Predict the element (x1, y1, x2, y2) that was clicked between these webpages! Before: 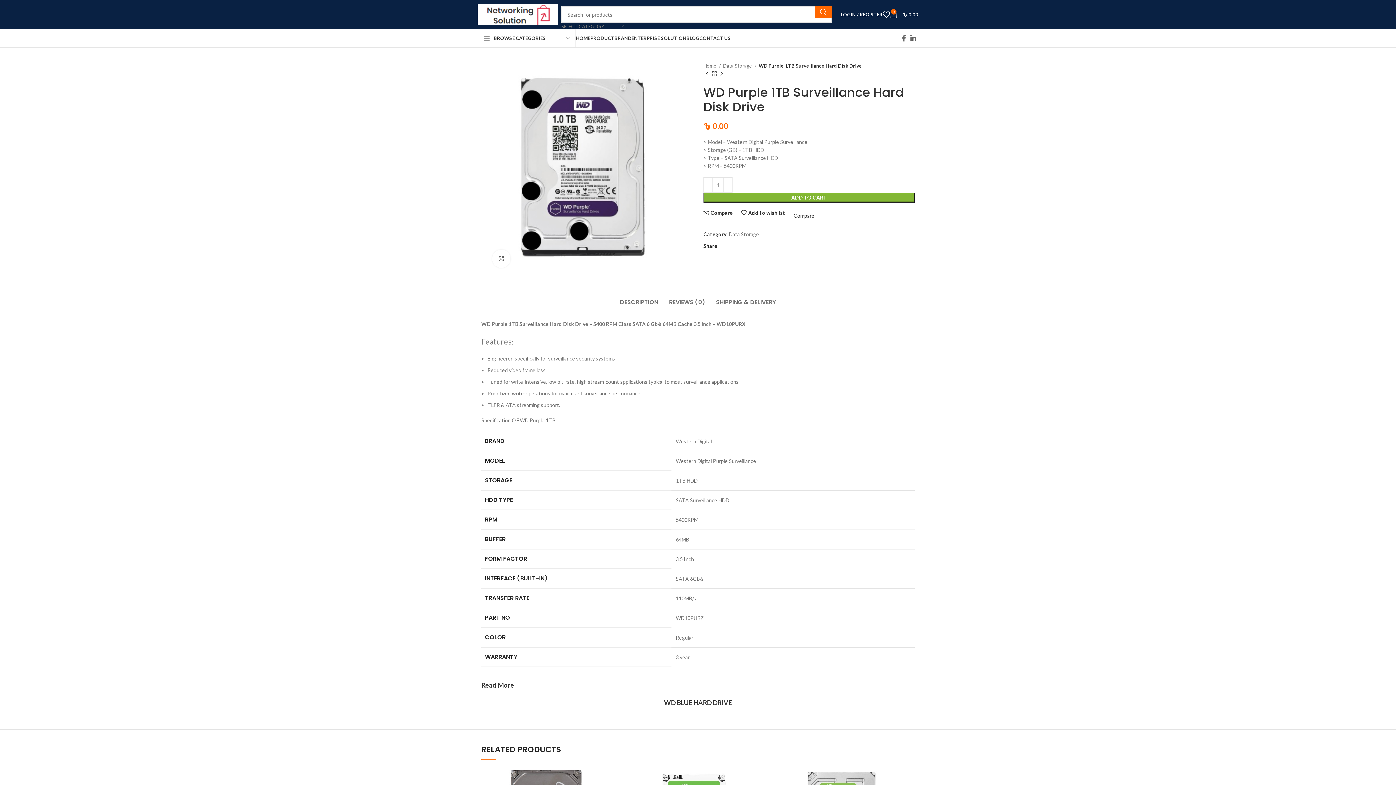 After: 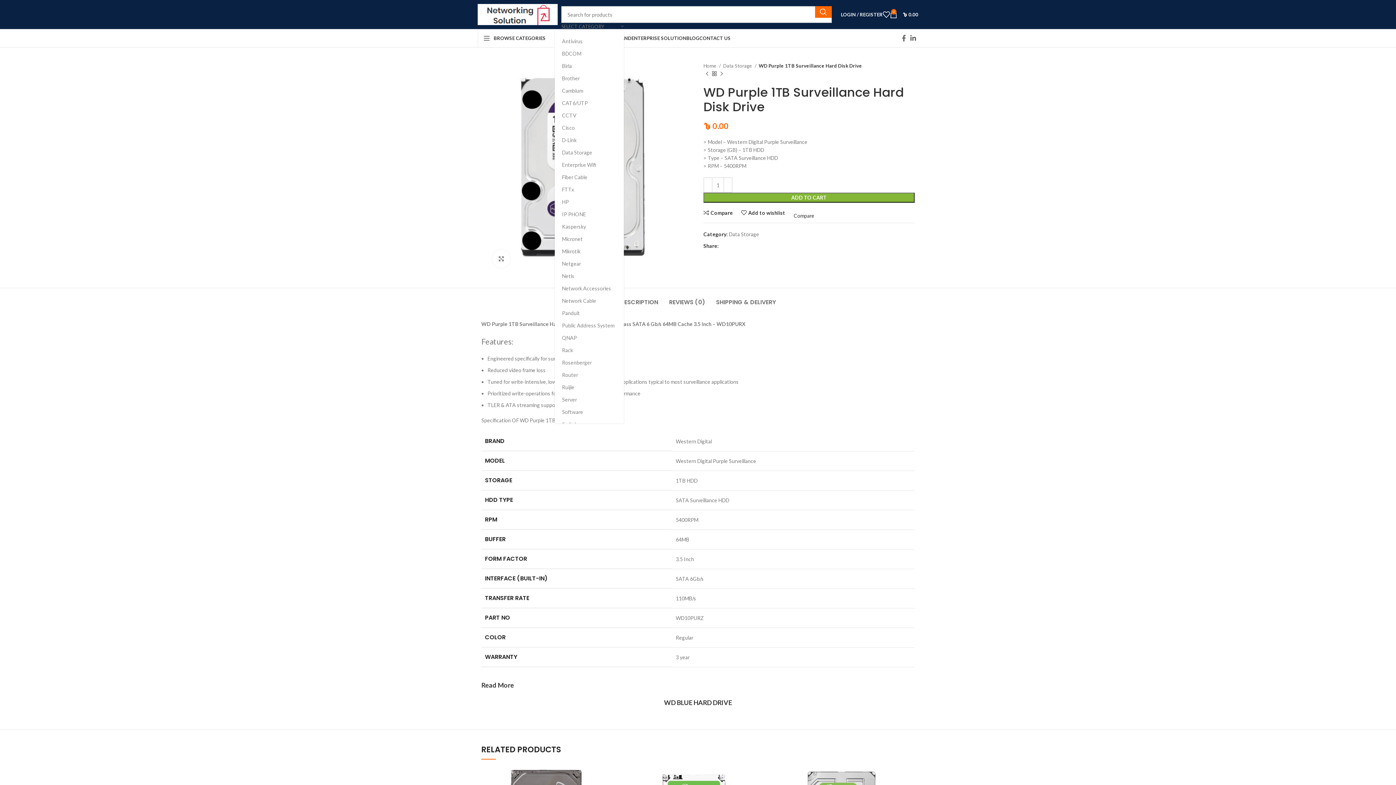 Action: bbox: (561, 22, 624, 30) label: SELECT CATEGORY